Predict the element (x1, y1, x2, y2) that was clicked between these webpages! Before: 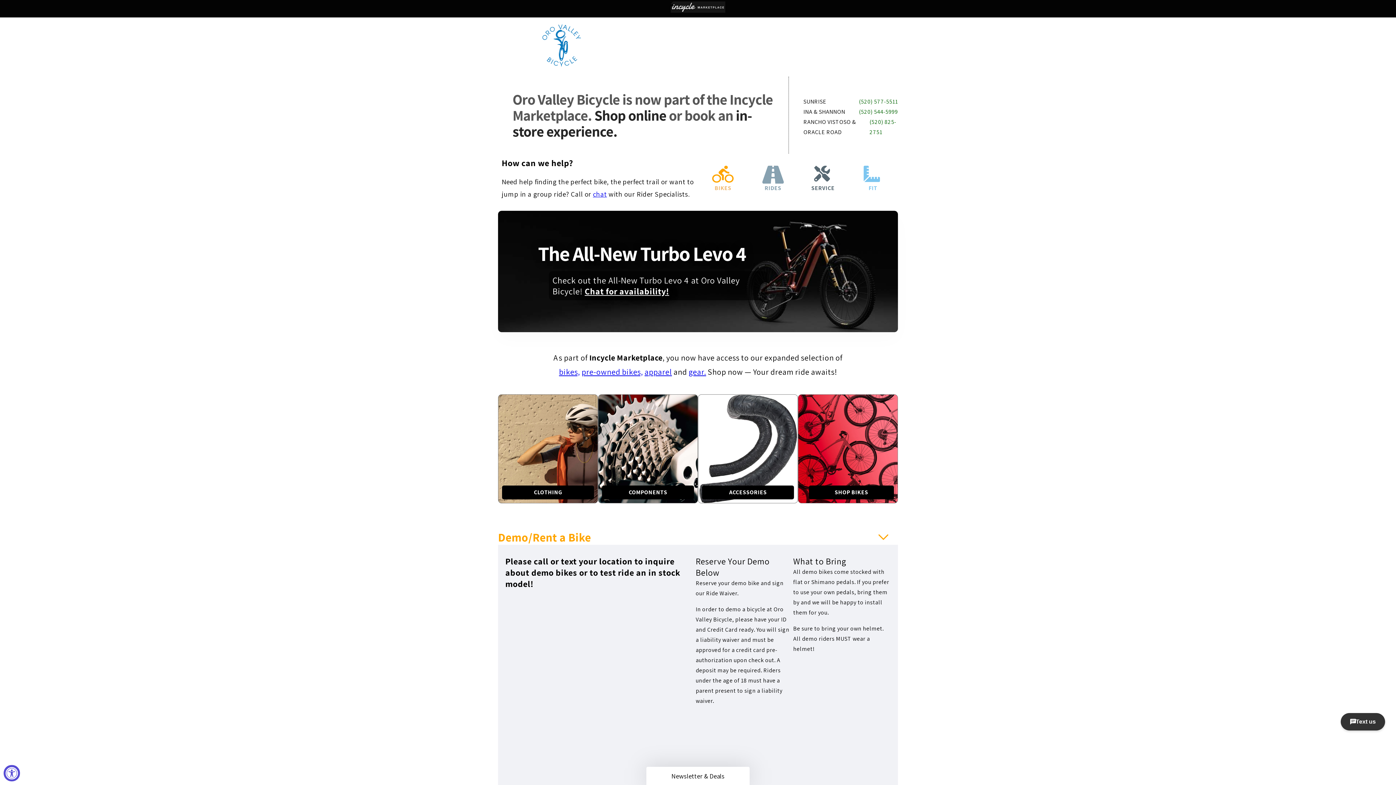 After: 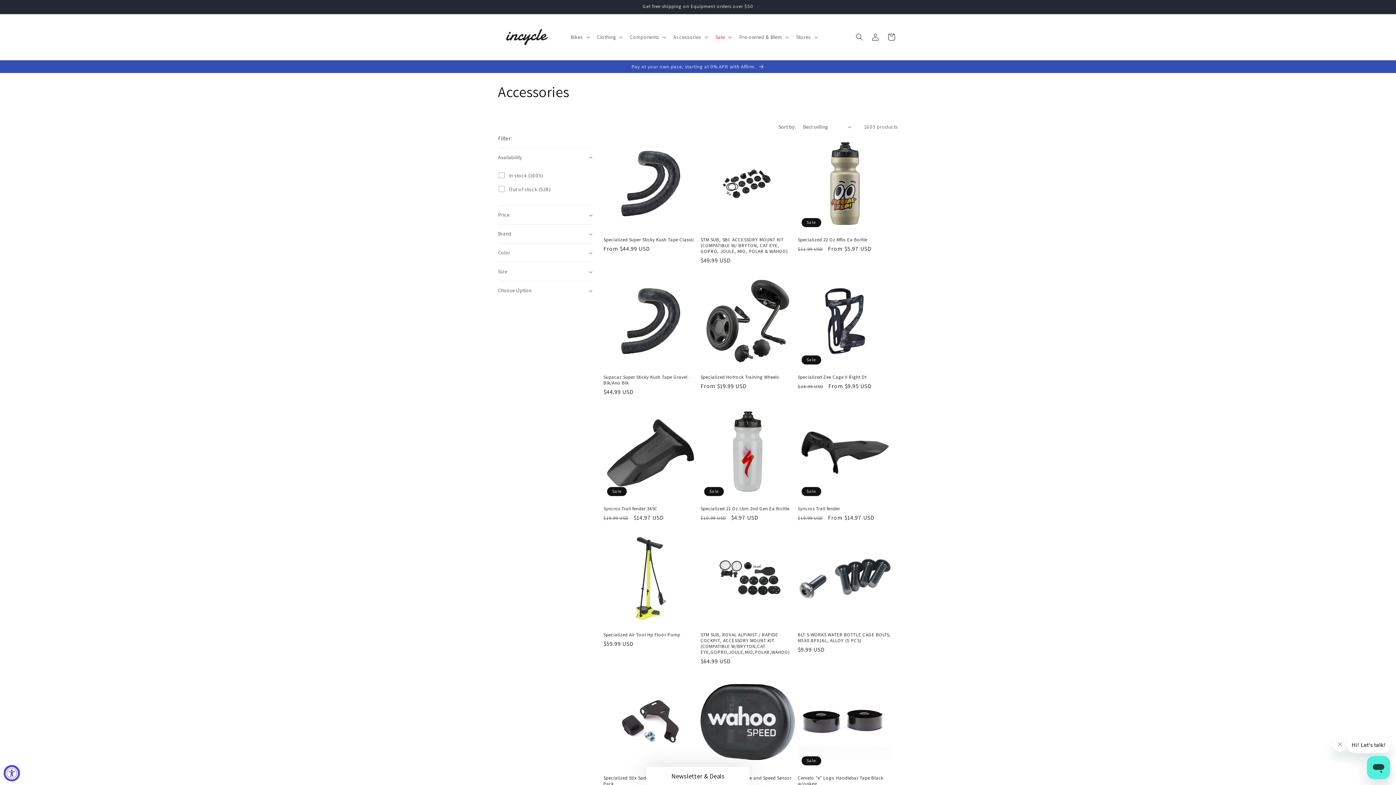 Action: label: gear. bbox: (688, 367, 706, 377)